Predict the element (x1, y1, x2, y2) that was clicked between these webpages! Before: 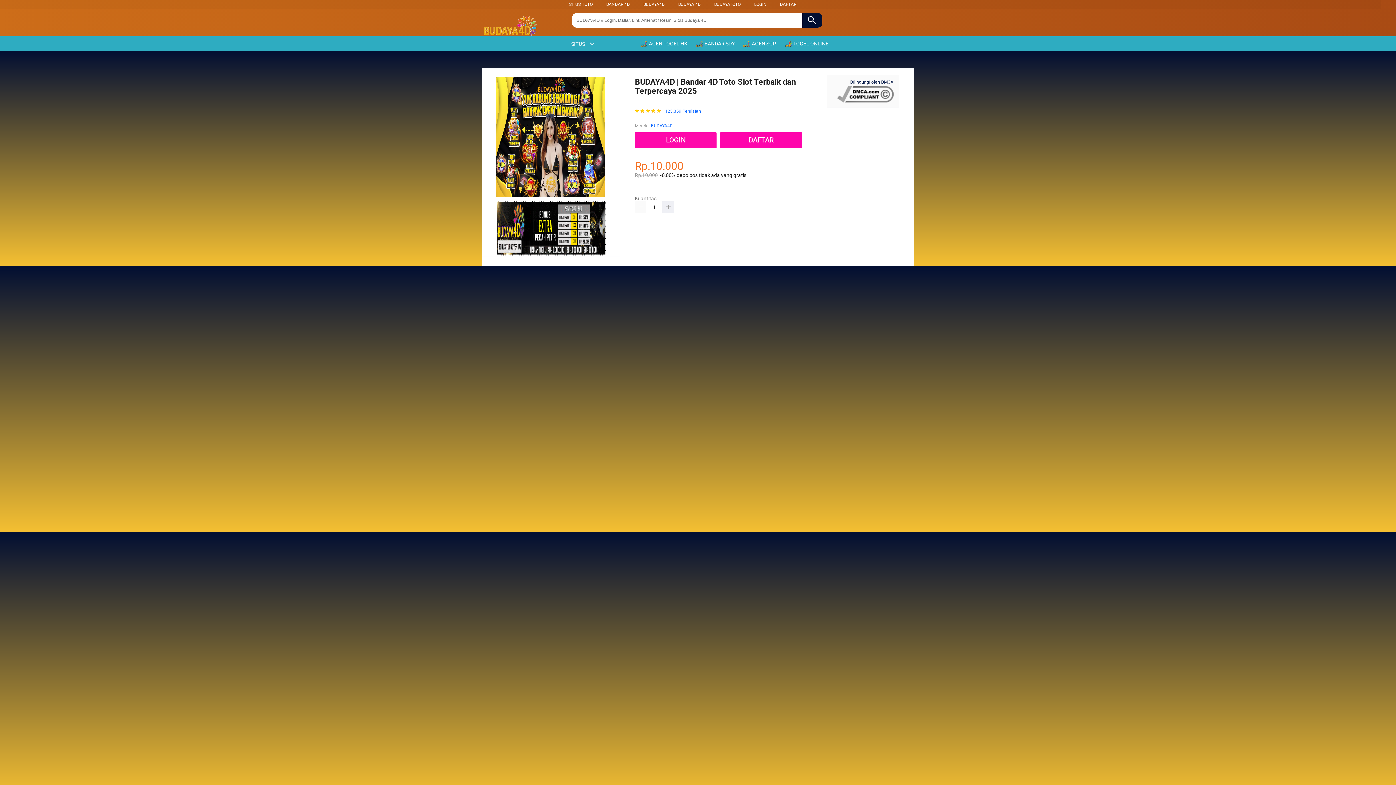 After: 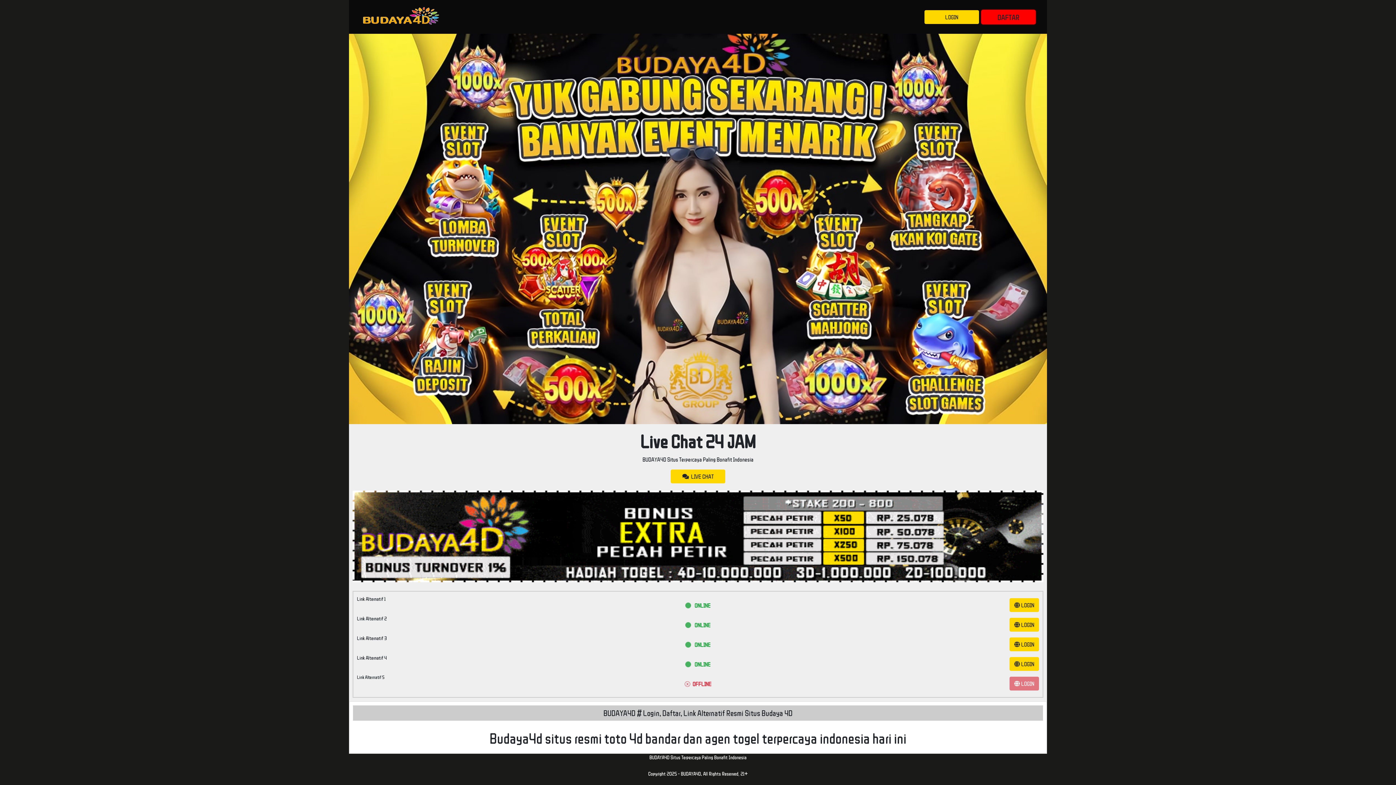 Action: bbox: (635, 132, 716, 148) label: LOGIN